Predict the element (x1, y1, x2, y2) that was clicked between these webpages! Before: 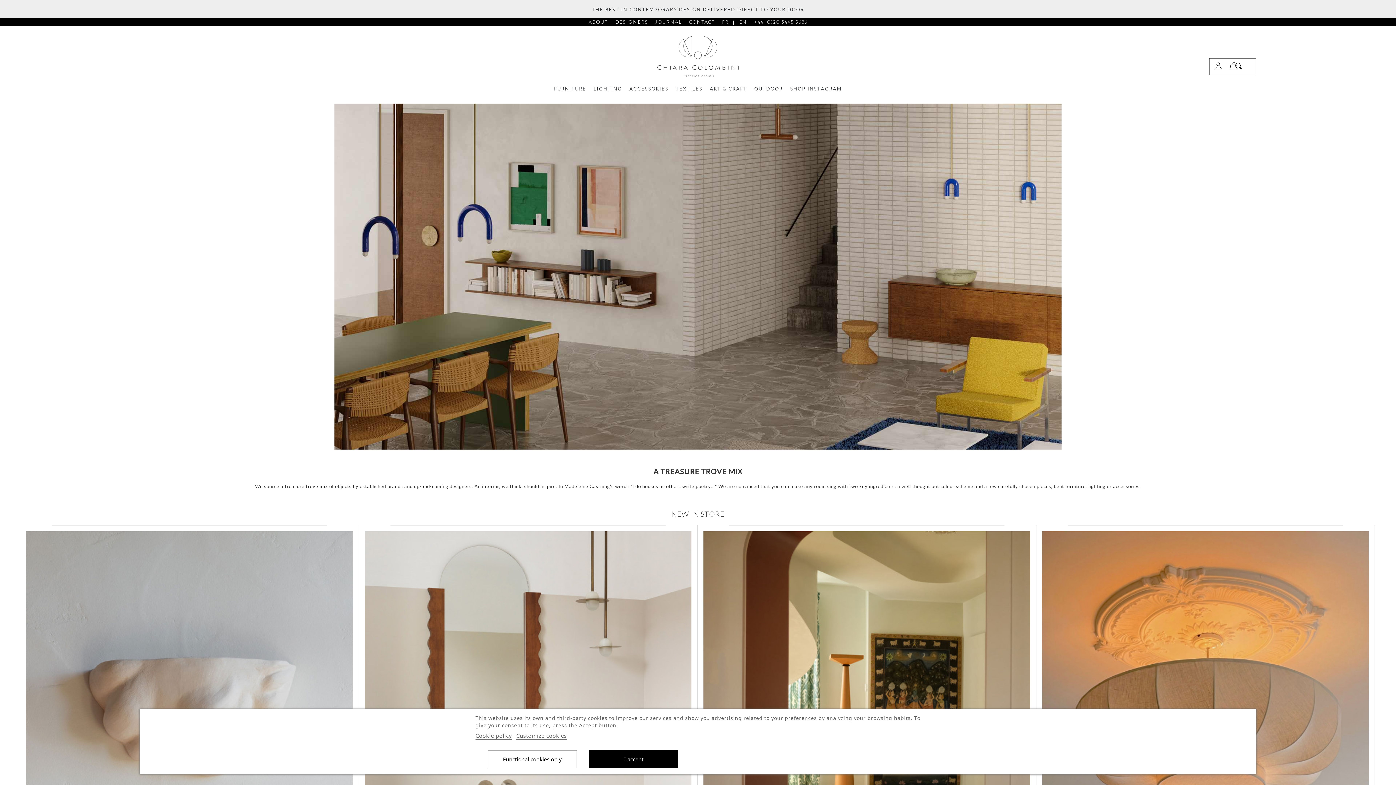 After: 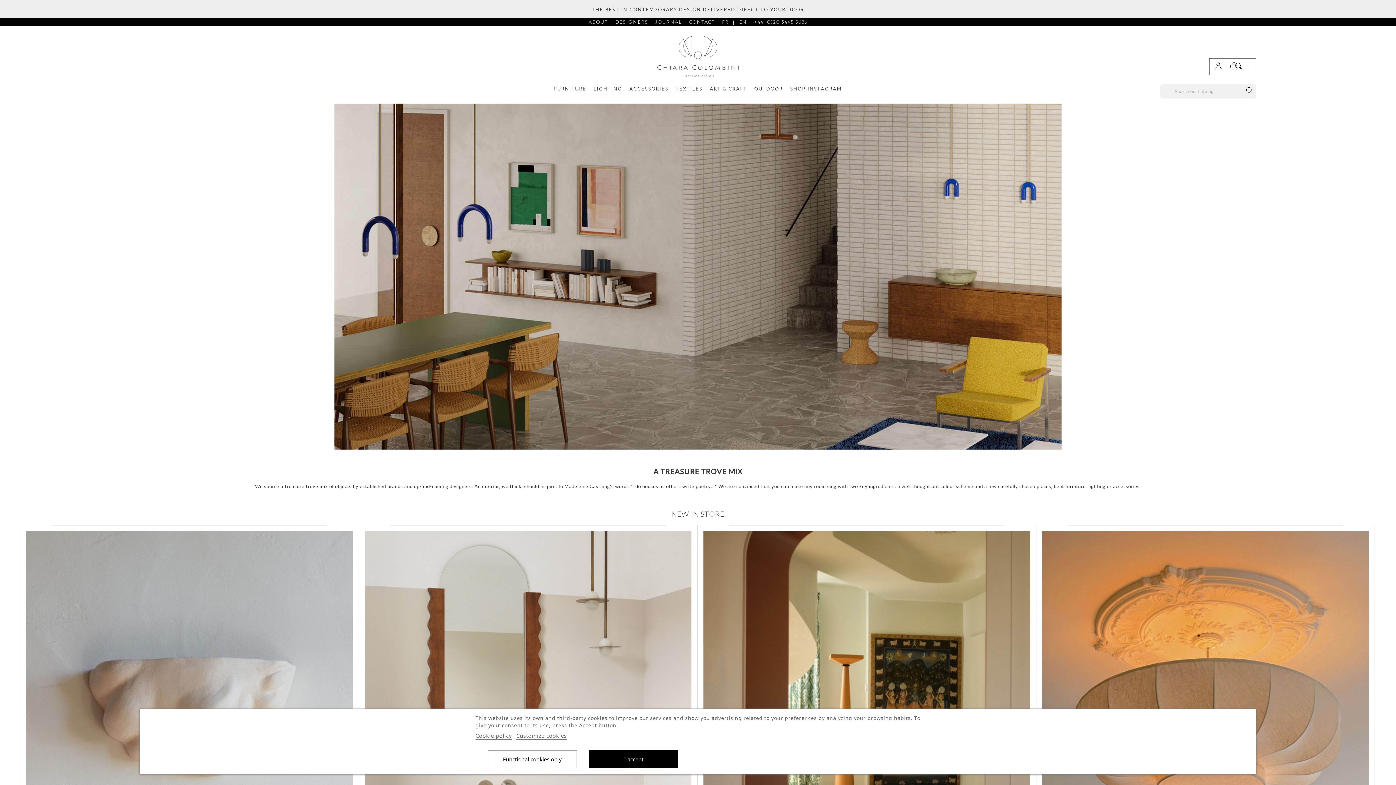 Action: bbox: (1235, 62, 1242, 72)